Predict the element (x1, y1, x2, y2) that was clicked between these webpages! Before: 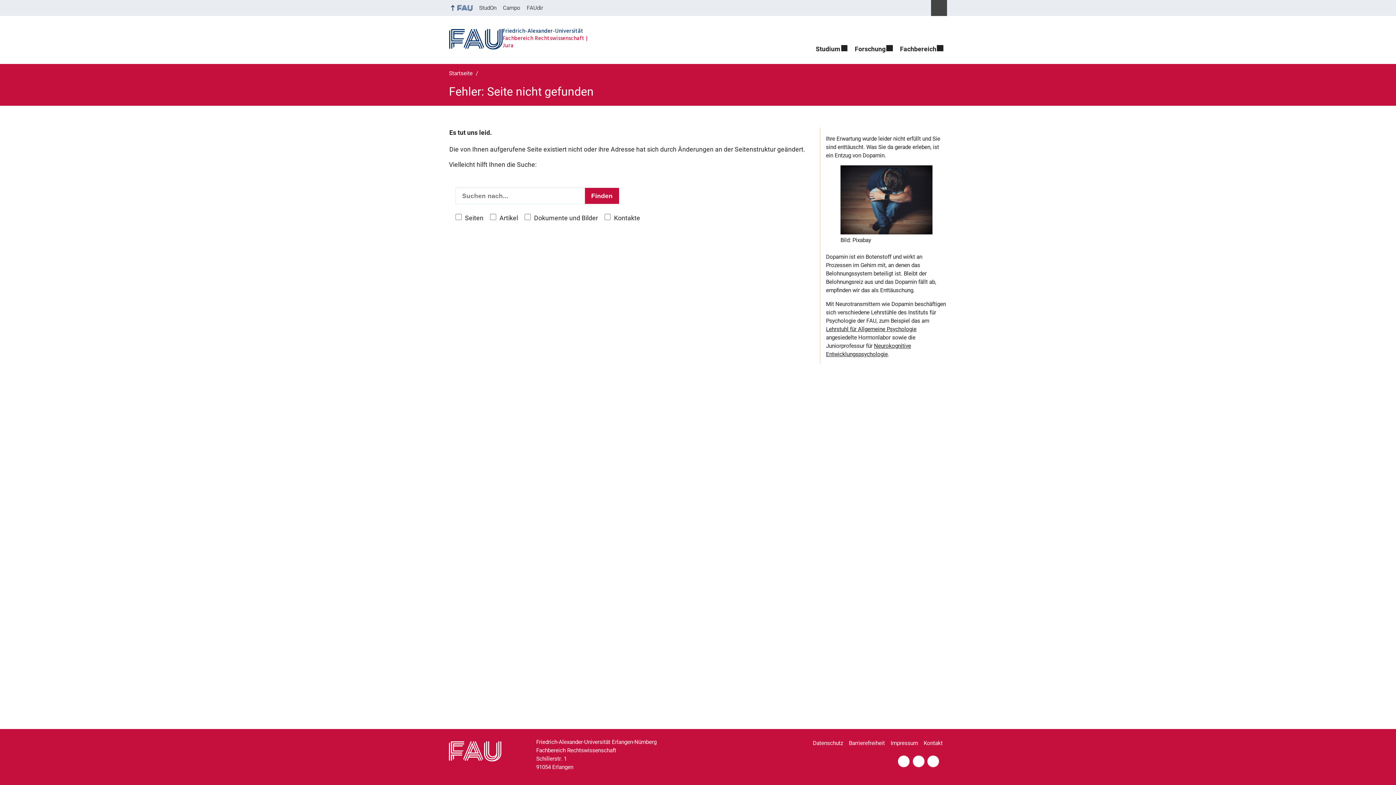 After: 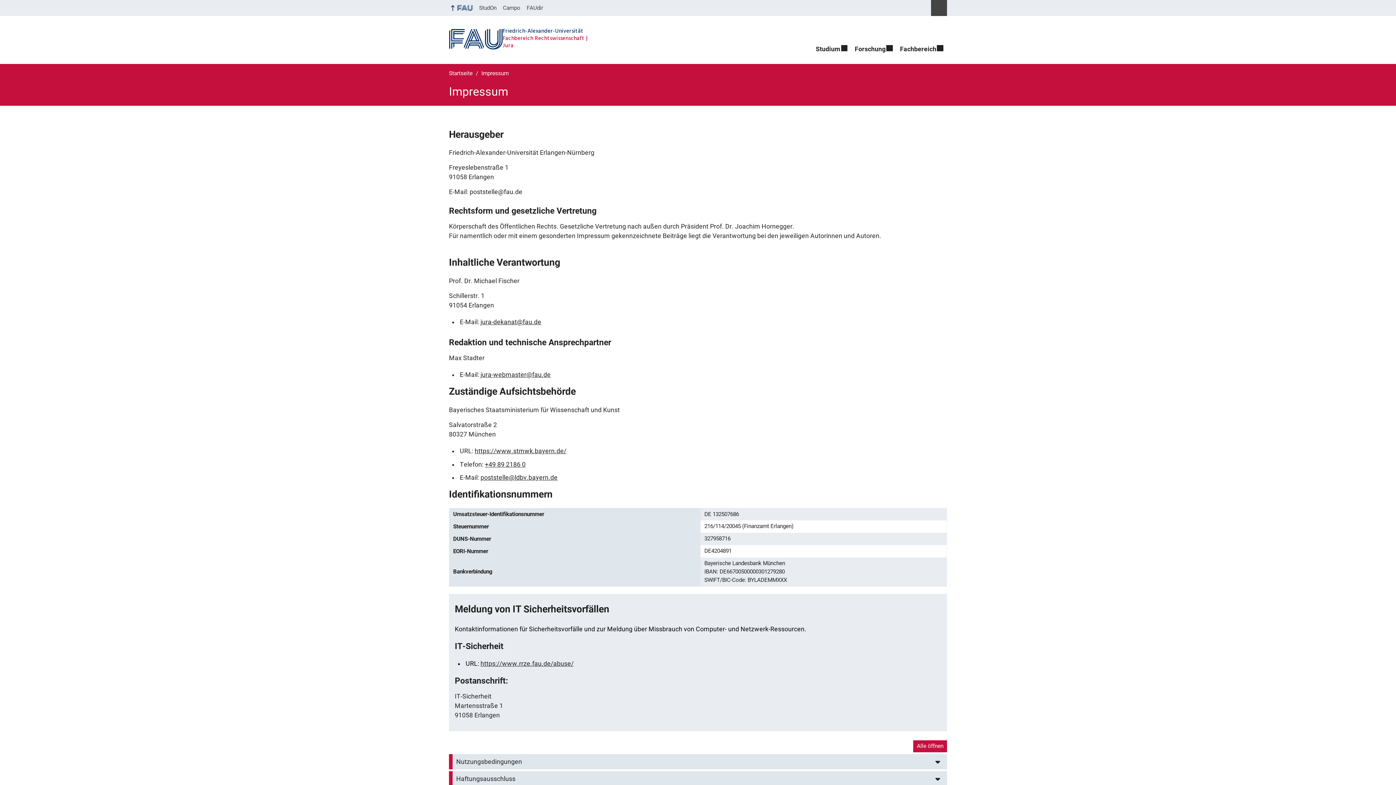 Action: label: Impressum bbox: (890, 736, 922, 751)